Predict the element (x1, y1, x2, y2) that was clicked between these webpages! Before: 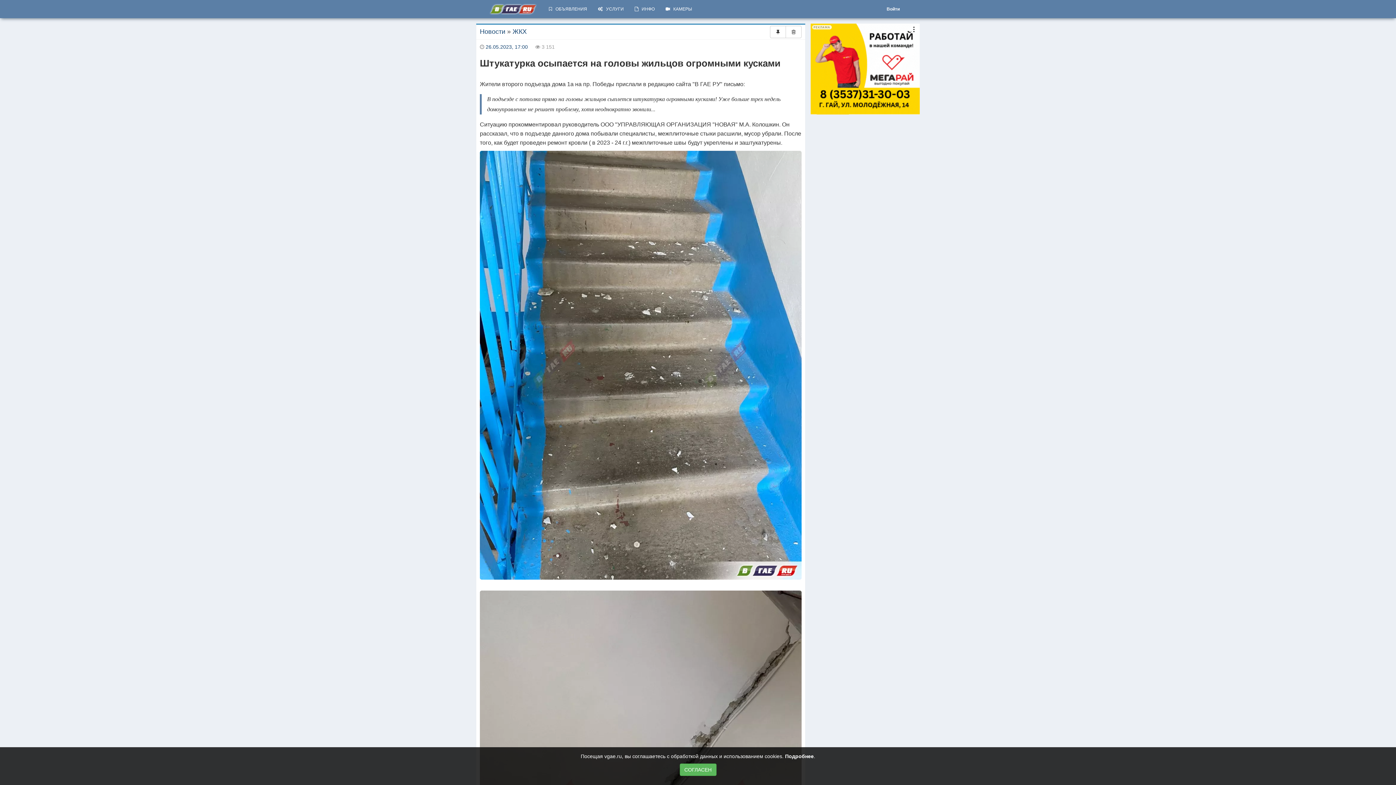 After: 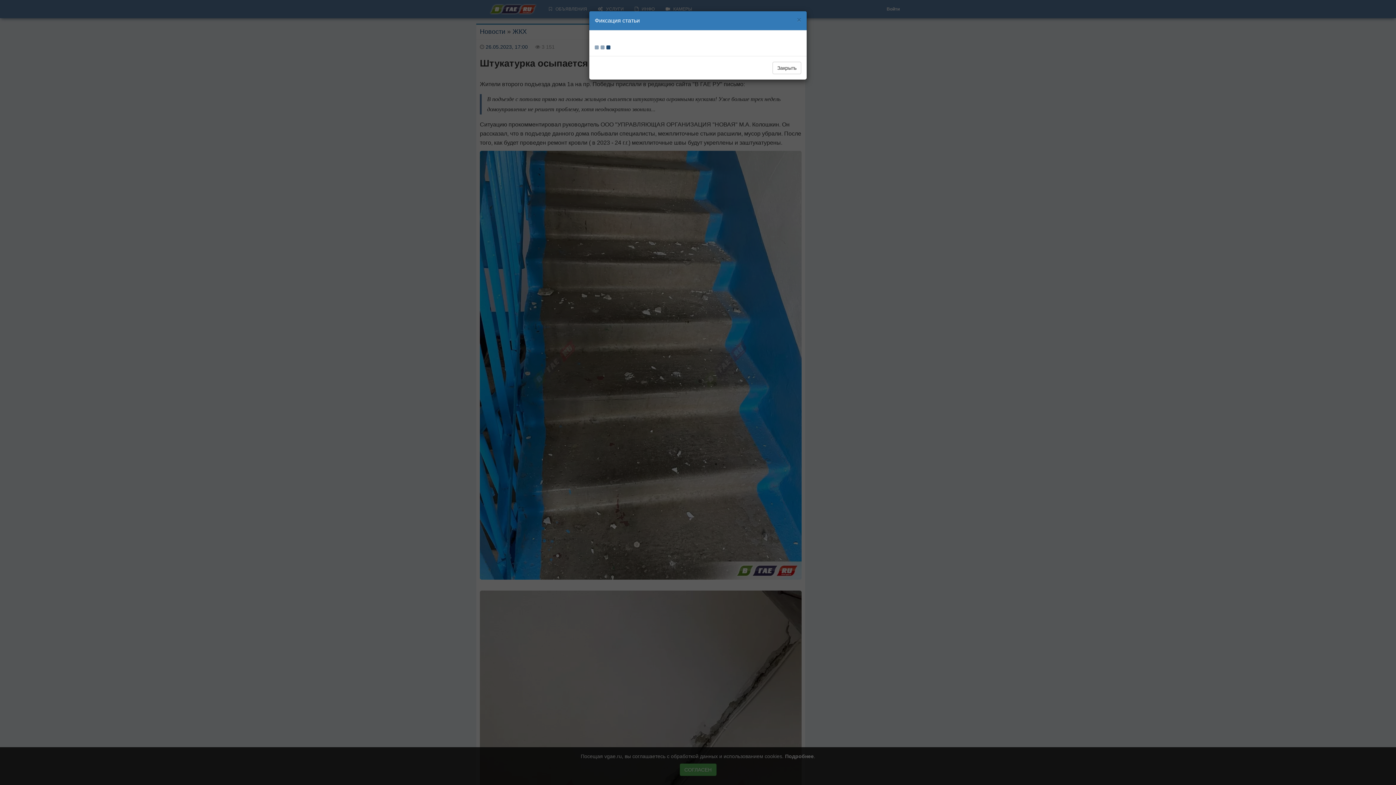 Action: bbox: (770, 25, 786, 38)